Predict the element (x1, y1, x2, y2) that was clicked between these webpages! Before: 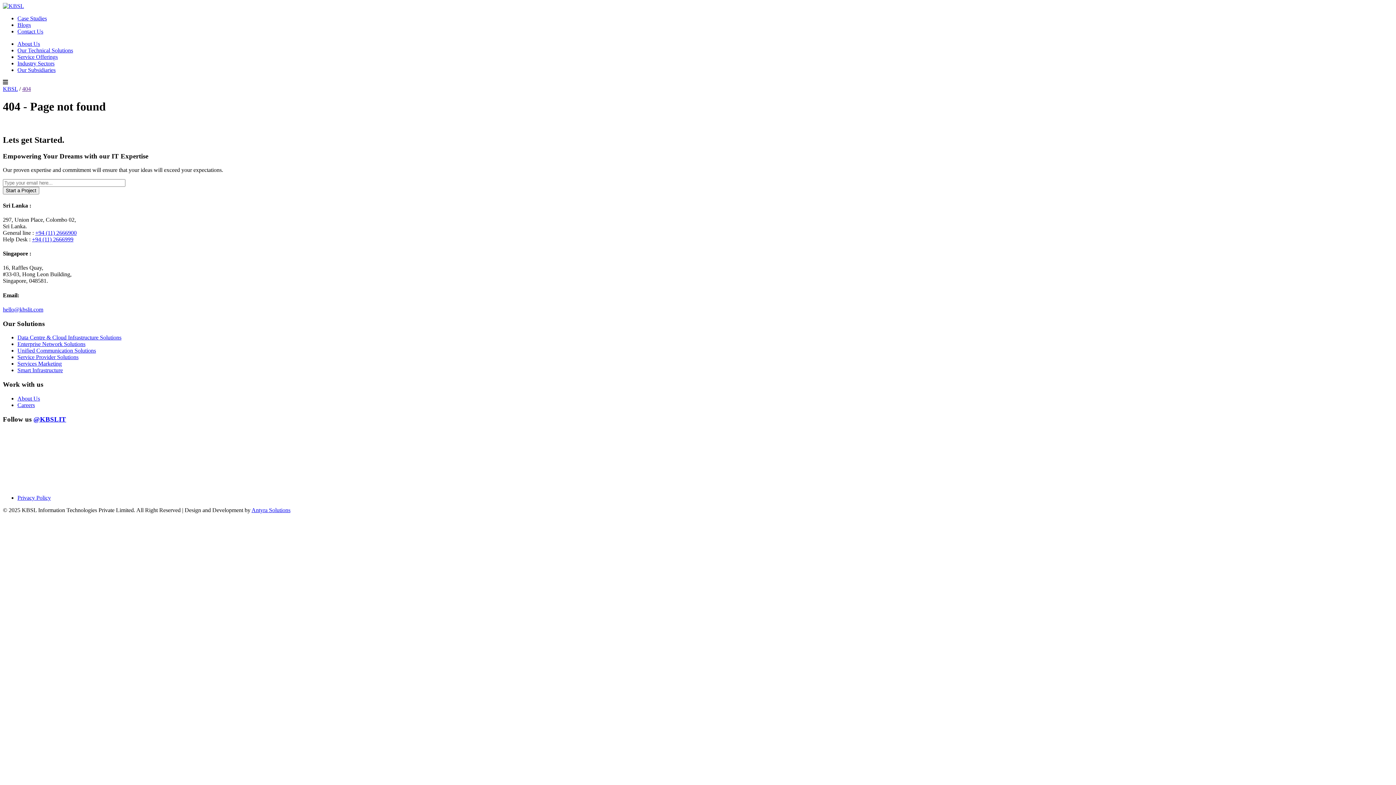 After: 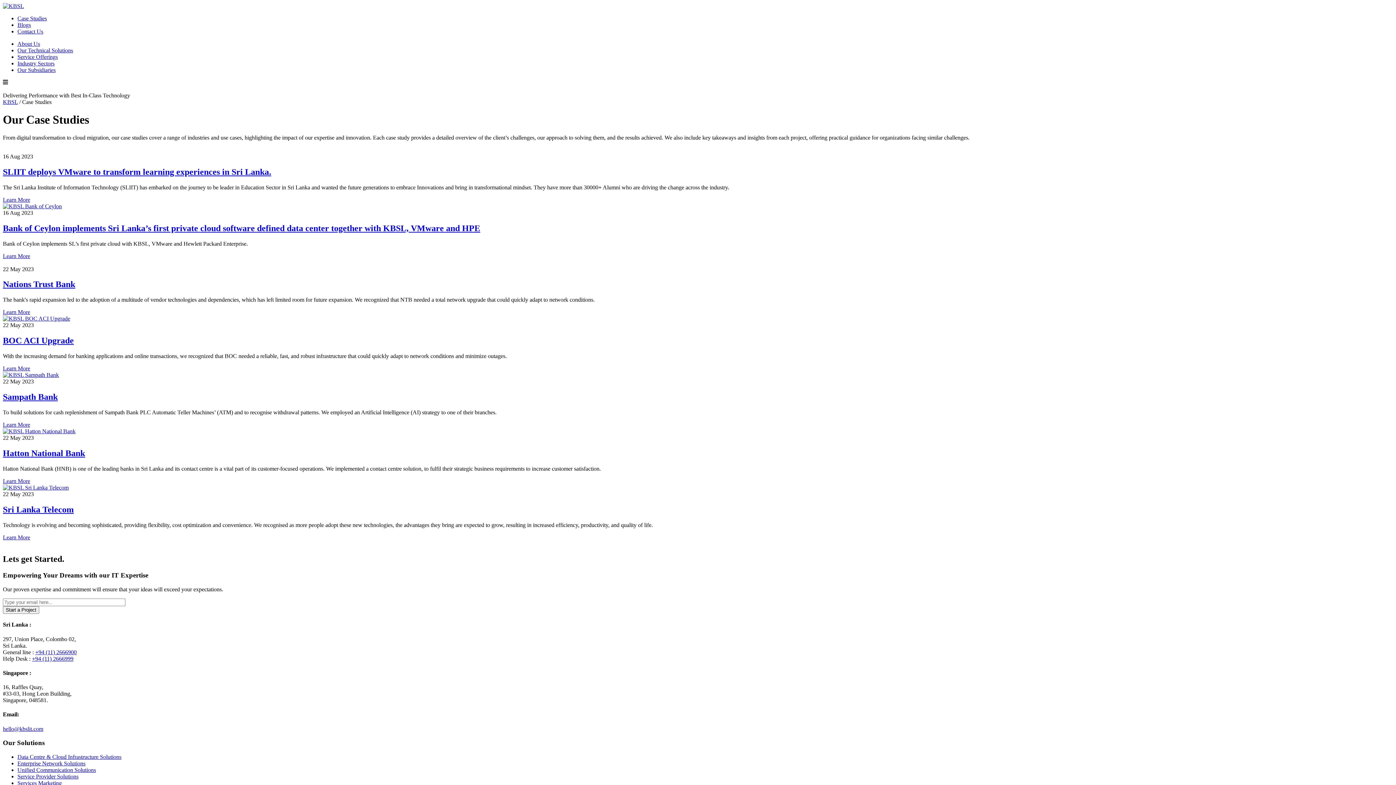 Action: label: Case Studies bbox: (17, 15, 46, 21)